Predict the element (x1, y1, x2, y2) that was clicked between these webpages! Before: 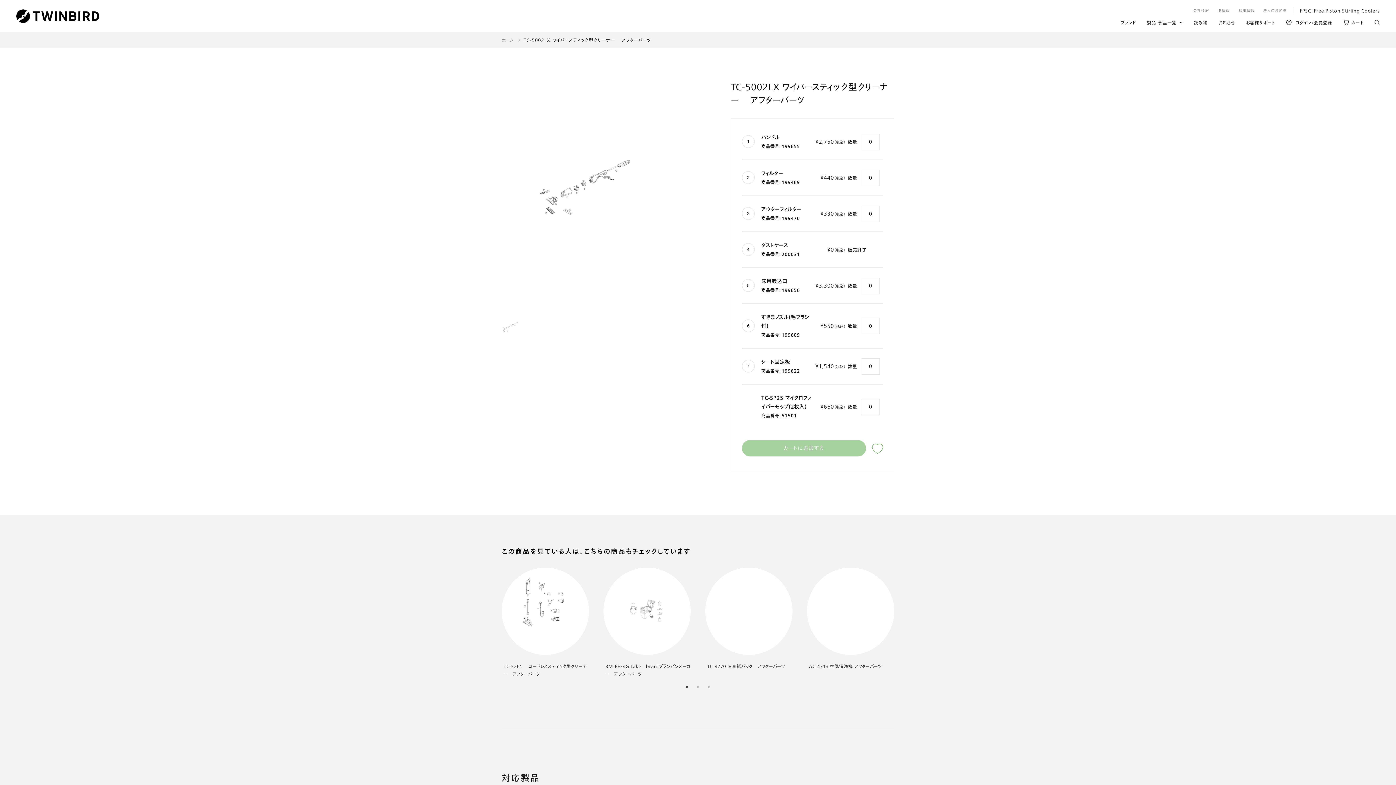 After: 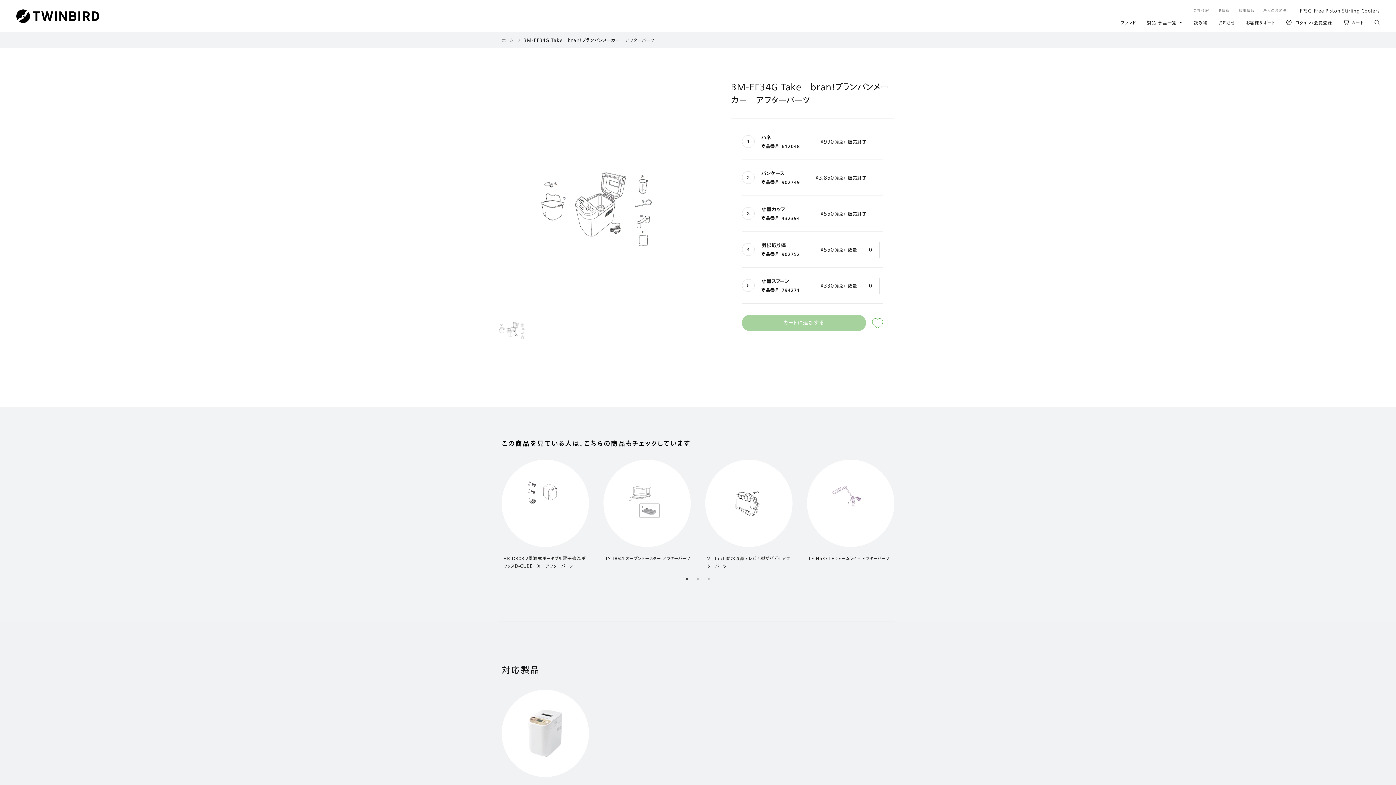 Action: bbox: (603, 568, 690, 655) label: Added to cart!